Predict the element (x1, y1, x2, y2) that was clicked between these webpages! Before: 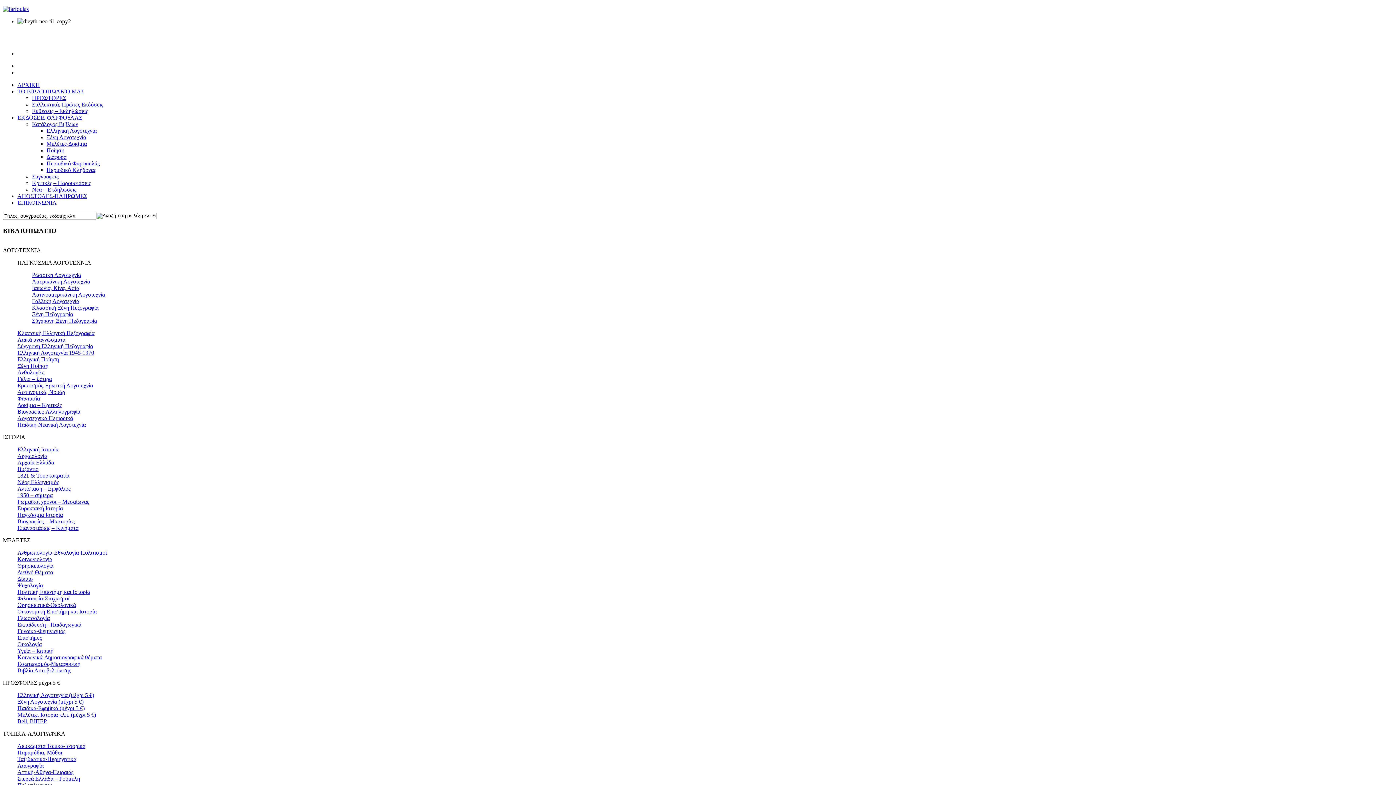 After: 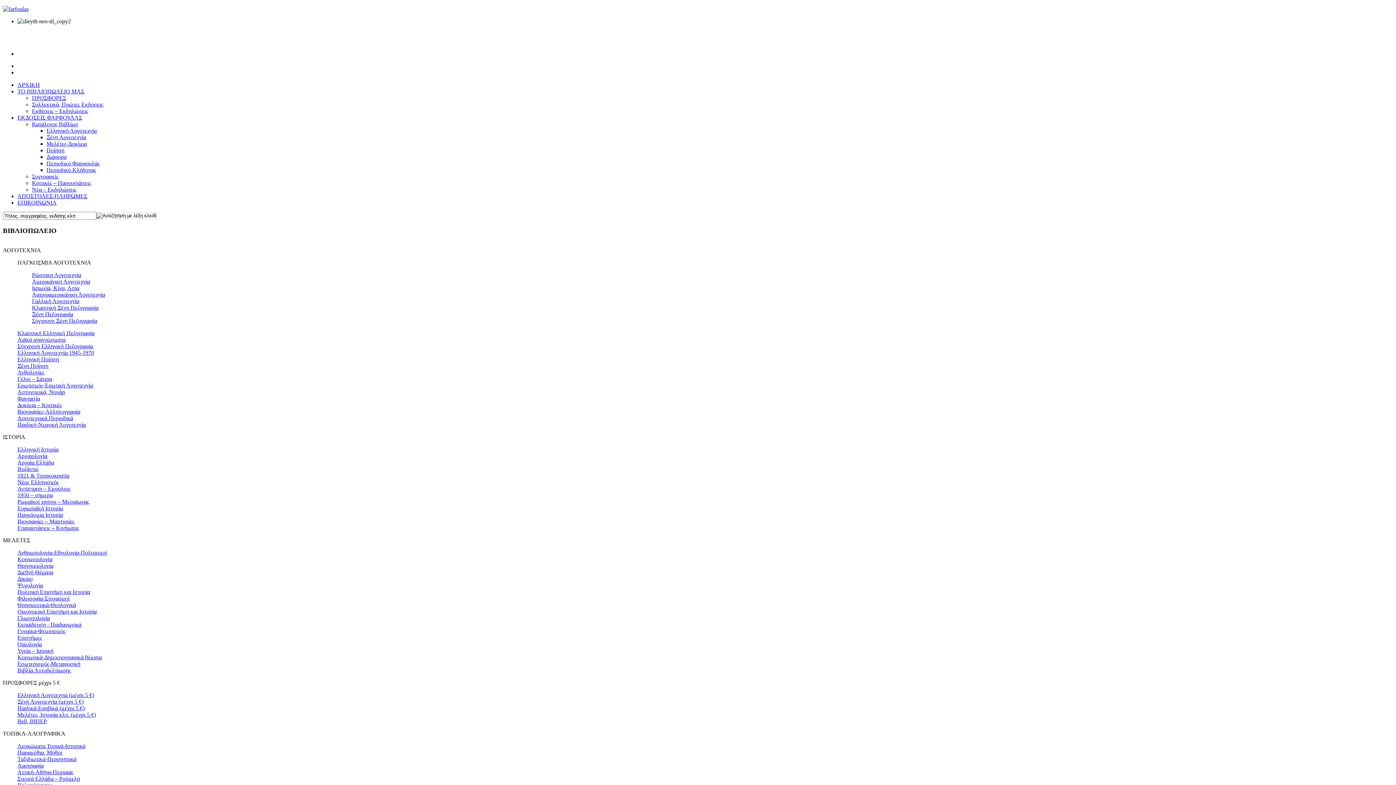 Action: bbox: (2, 434, 25, 440) label: ΙΣΤΟΡΙΑ